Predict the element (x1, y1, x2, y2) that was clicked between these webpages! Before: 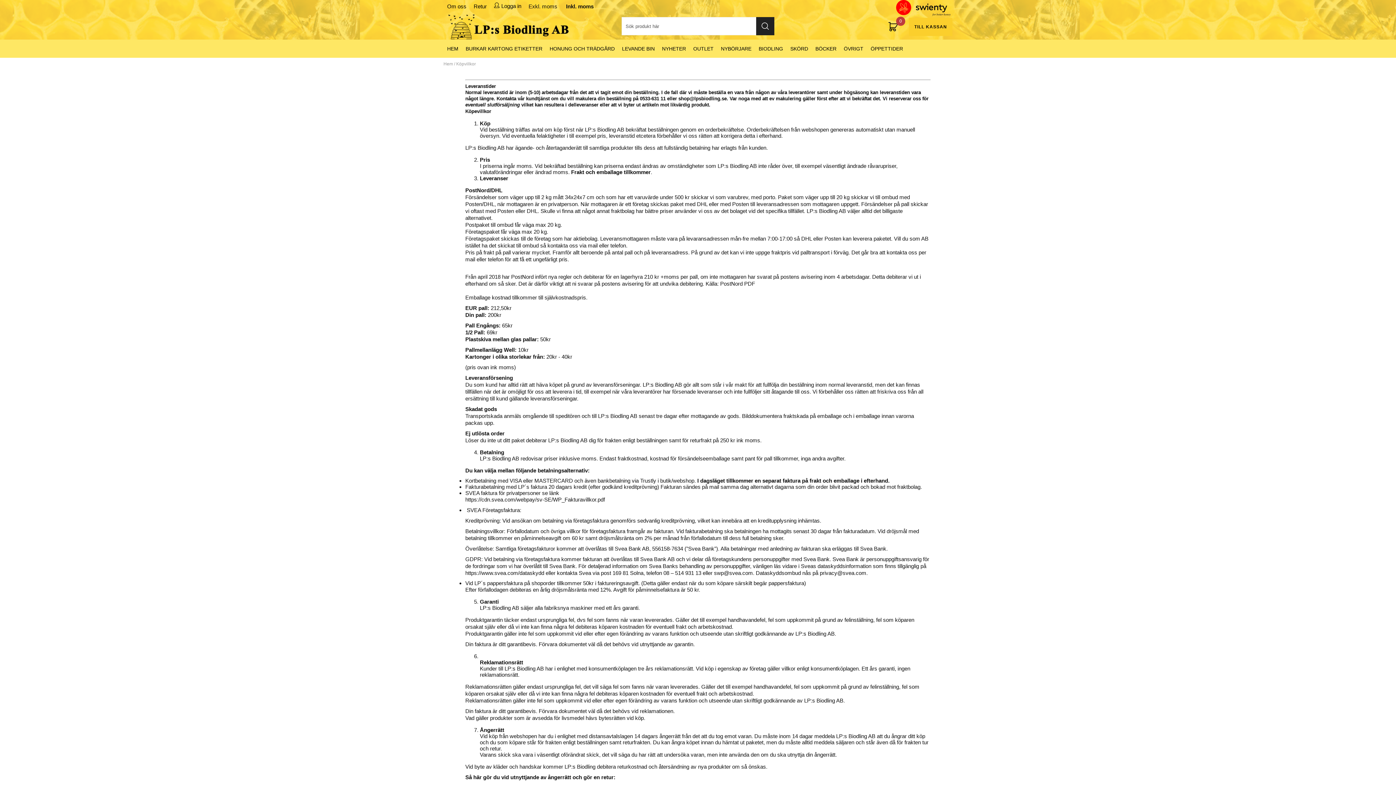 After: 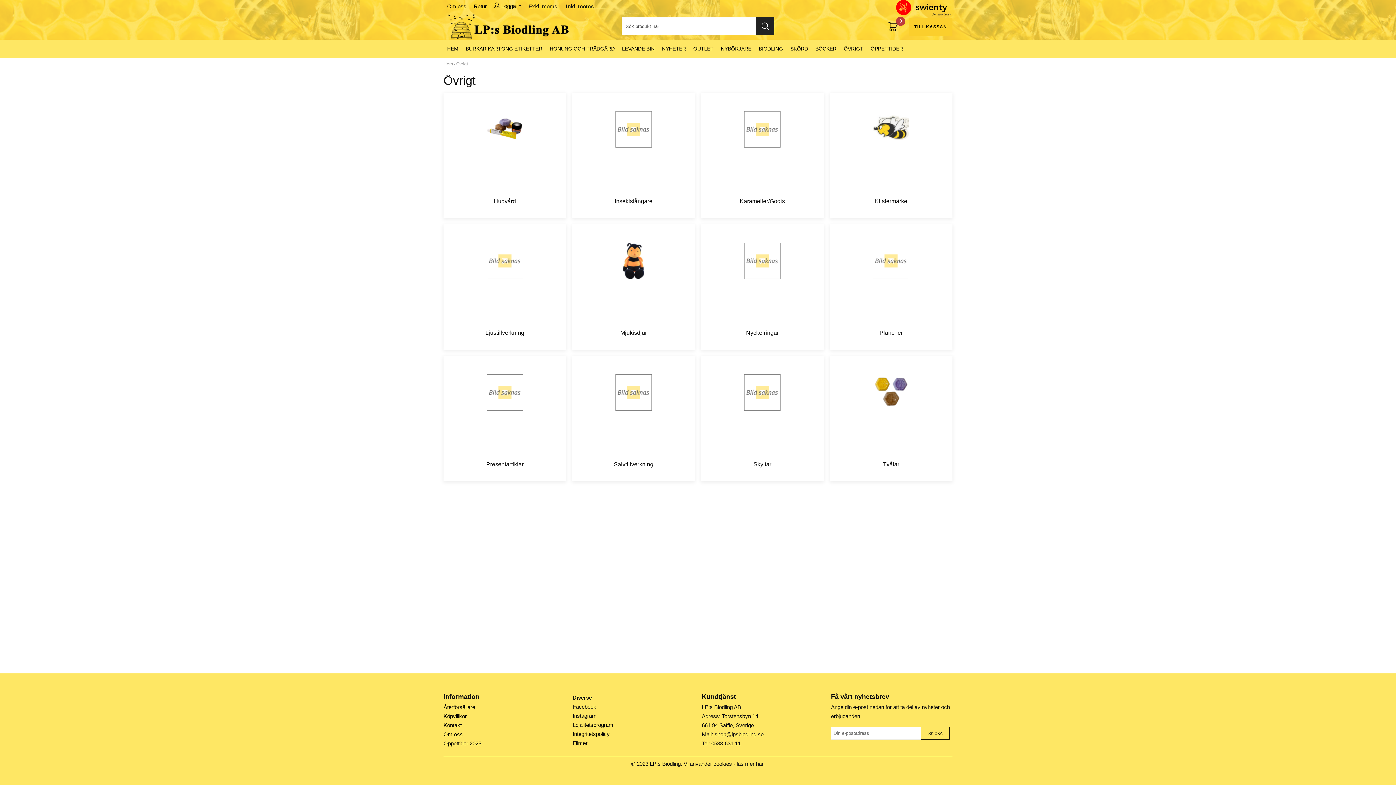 Action: bbox: (840, 39, 867, 57) label: ÖVRIGT